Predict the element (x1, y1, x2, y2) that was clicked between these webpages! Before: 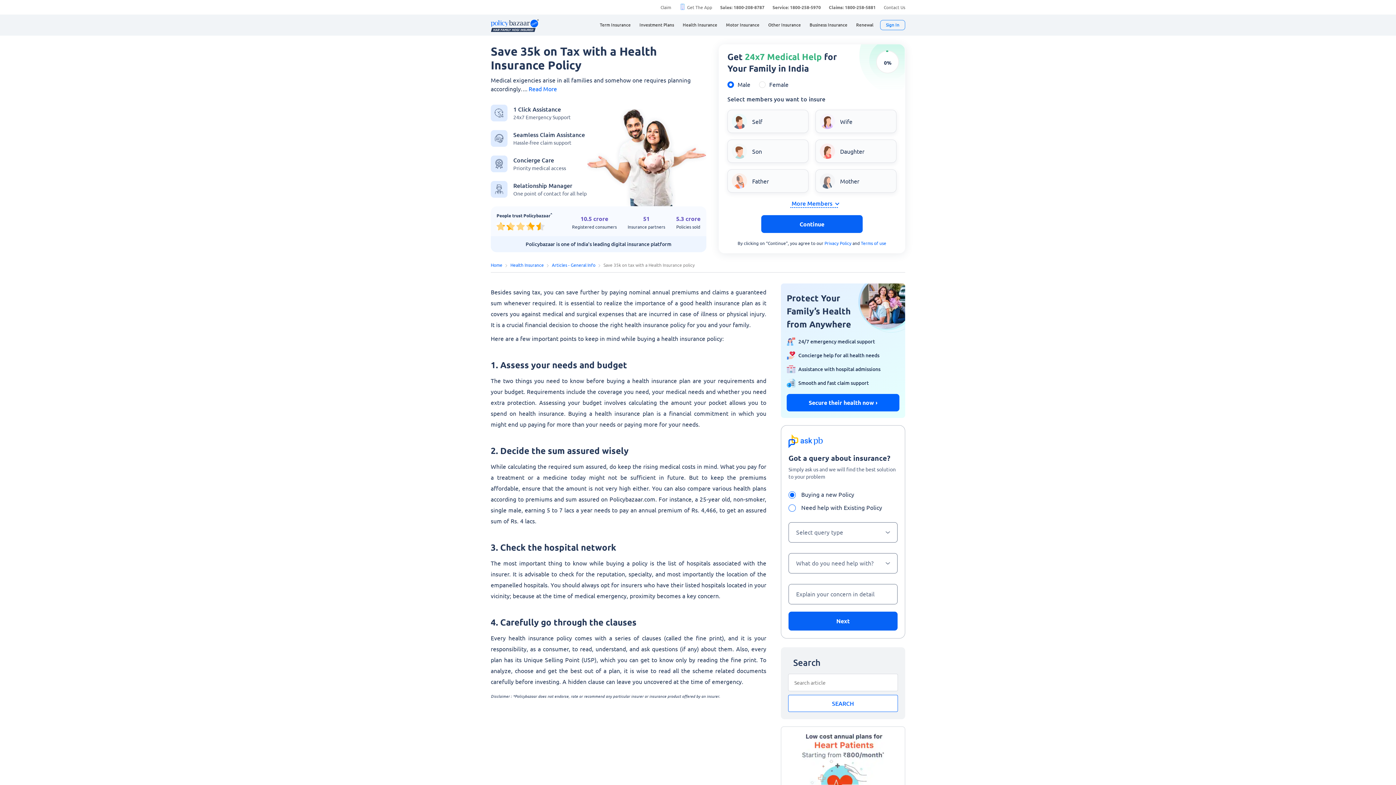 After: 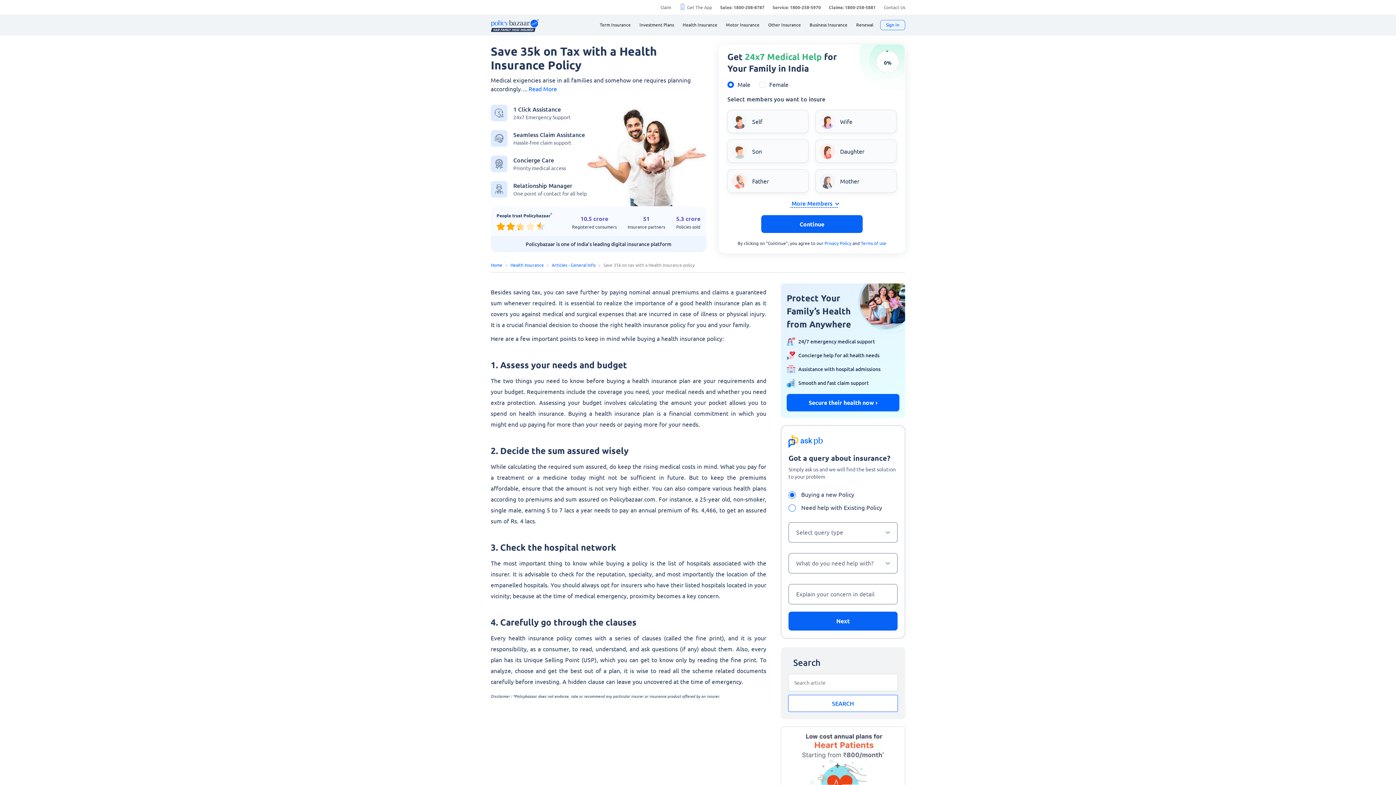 Action: label: Sales: 1800-208-8787 bbox: (716, 0, 769, 13)